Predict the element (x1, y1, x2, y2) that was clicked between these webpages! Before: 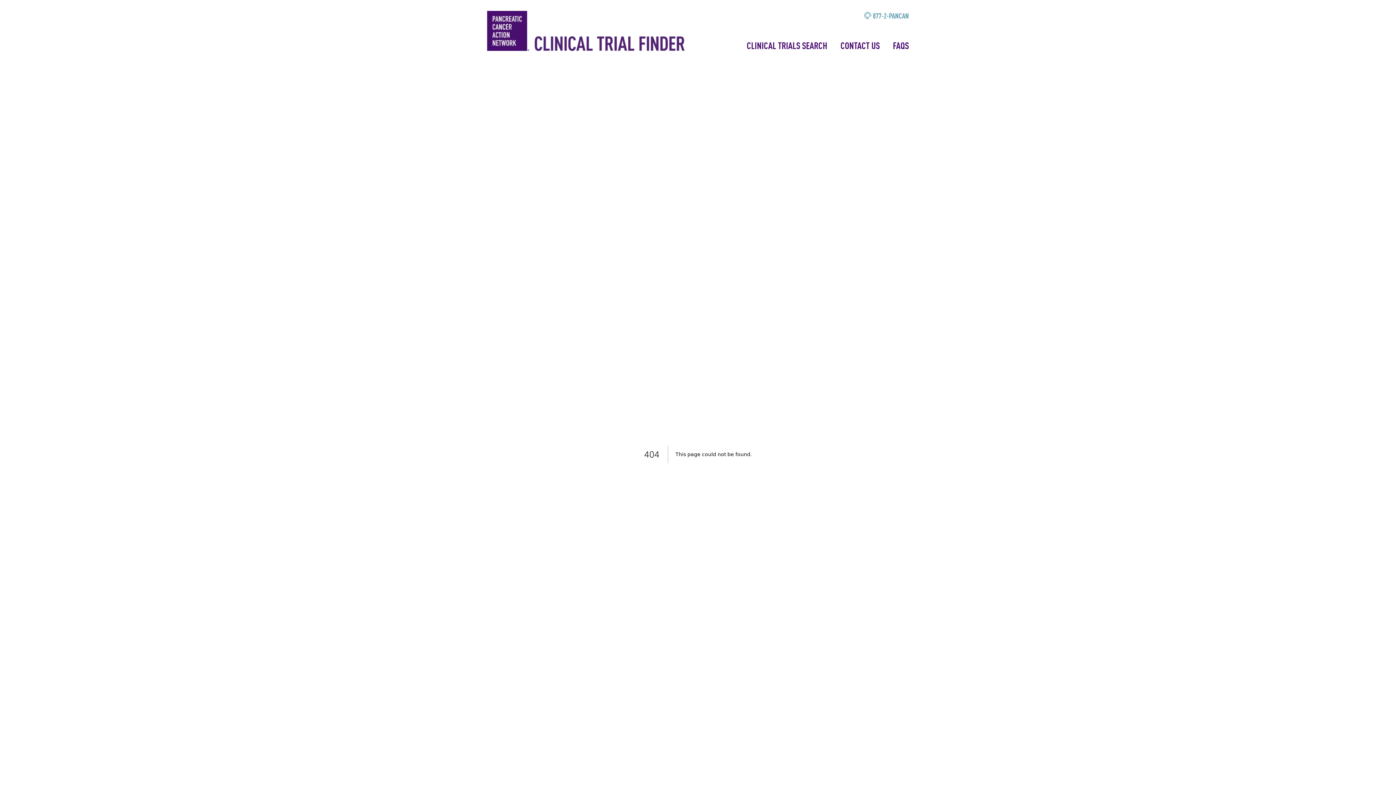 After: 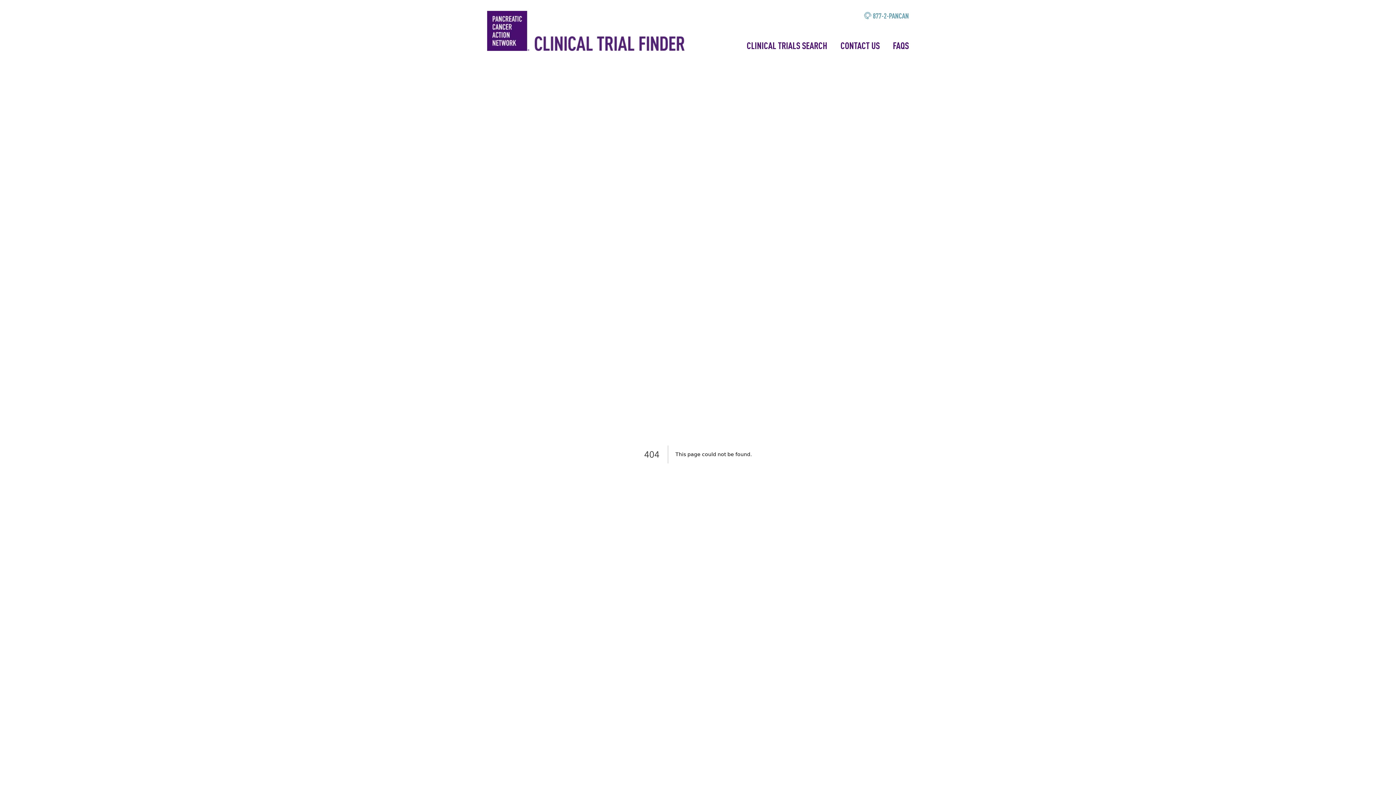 Action: bbox: (873, 10, 909, 20) label: 877-2-PANCAN